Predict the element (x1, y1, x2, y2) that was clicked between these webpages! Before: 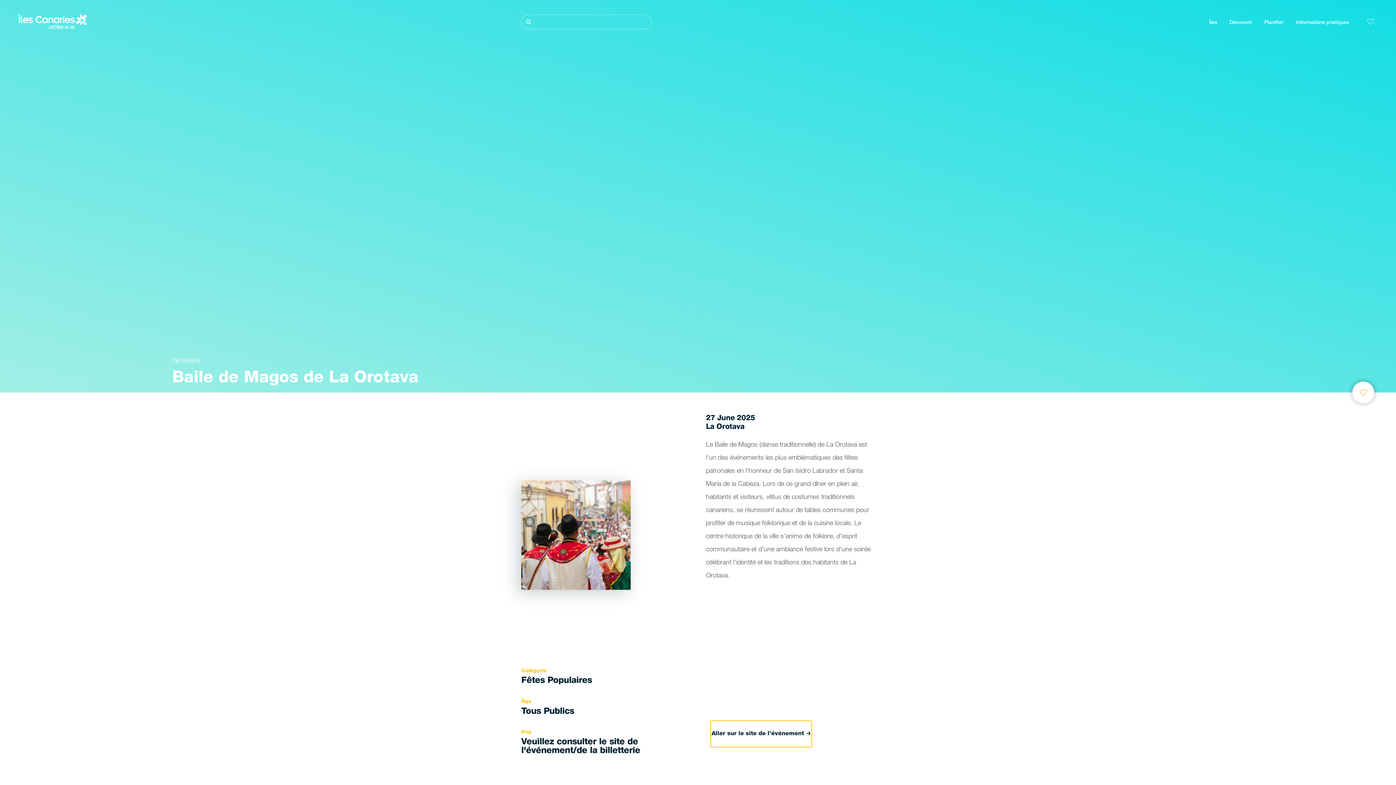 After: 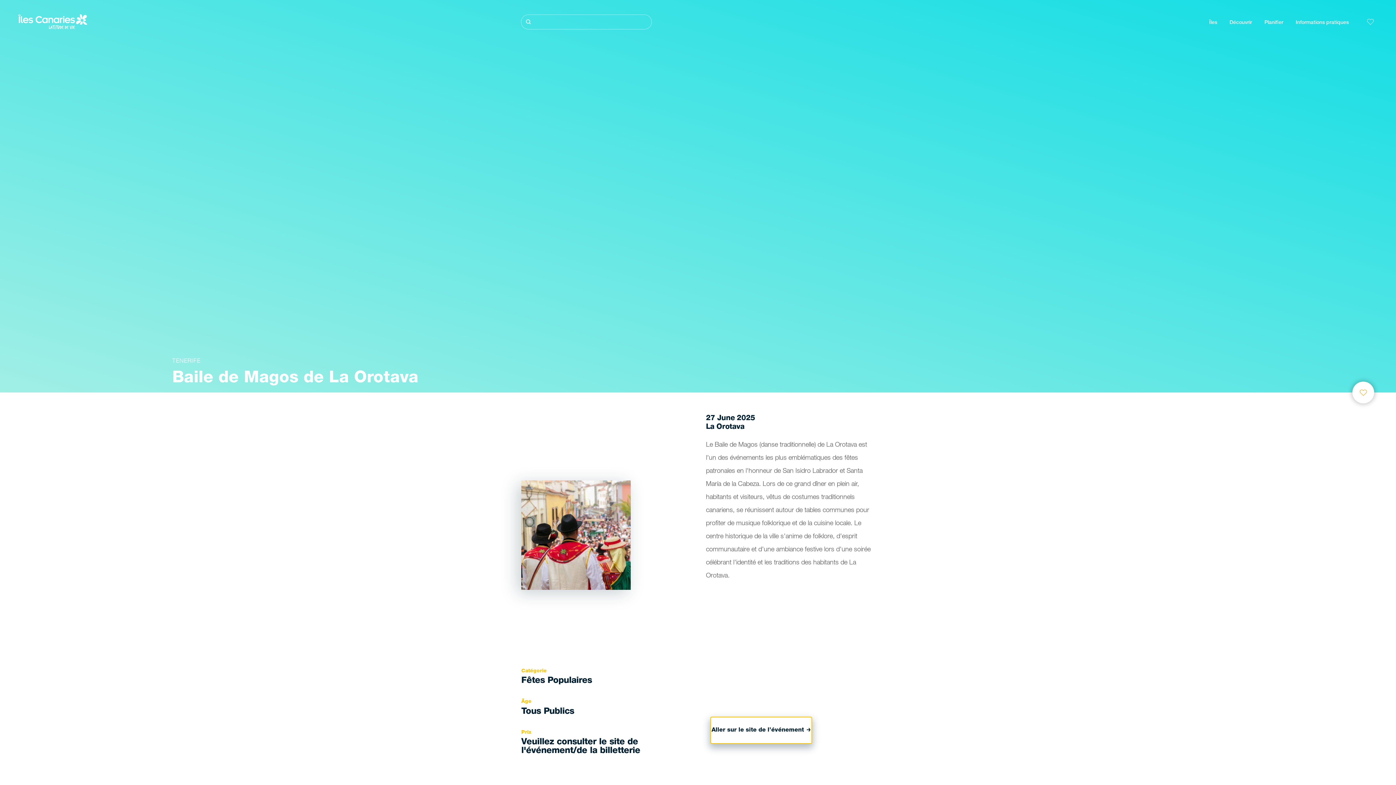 Action: bbox: (711, 721, 811, 747) label: Aller sur le site de l’événement